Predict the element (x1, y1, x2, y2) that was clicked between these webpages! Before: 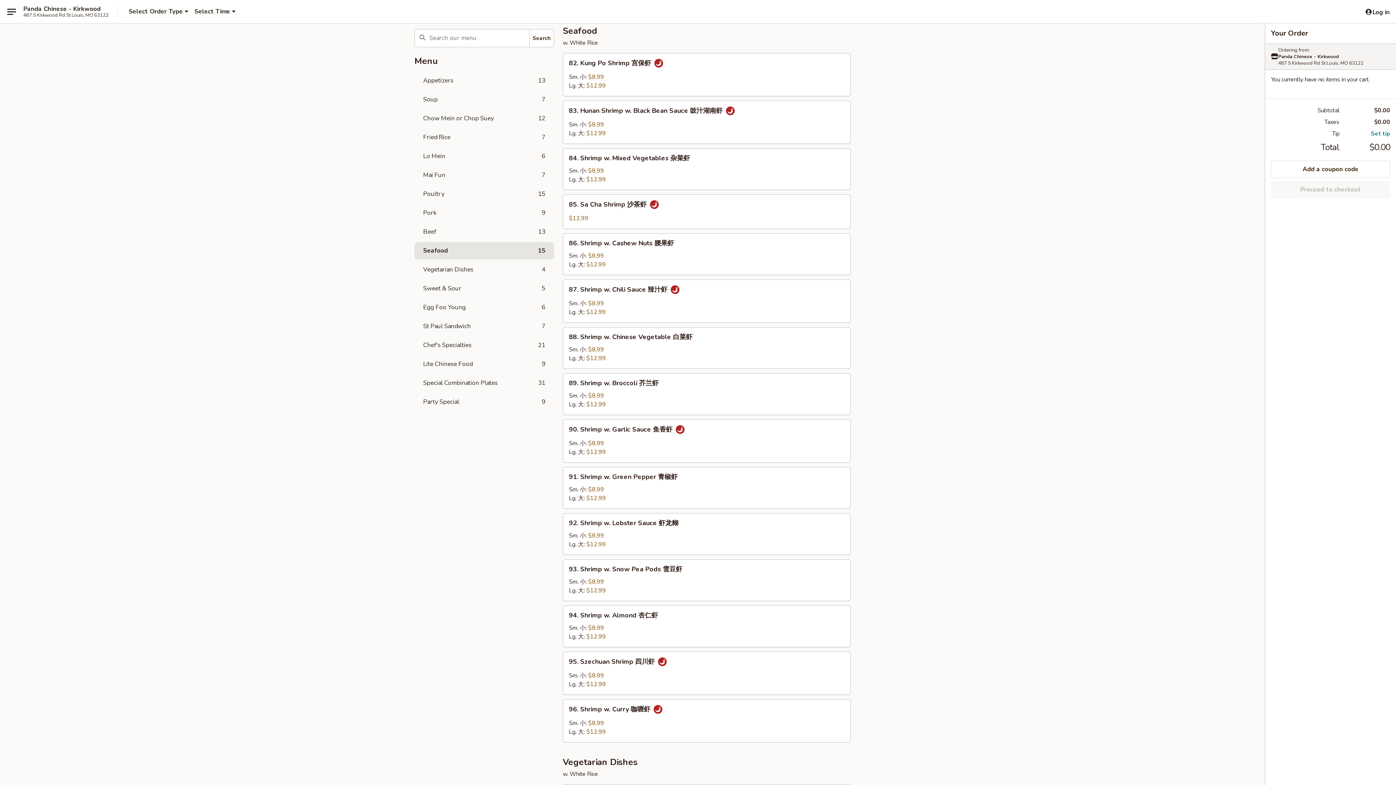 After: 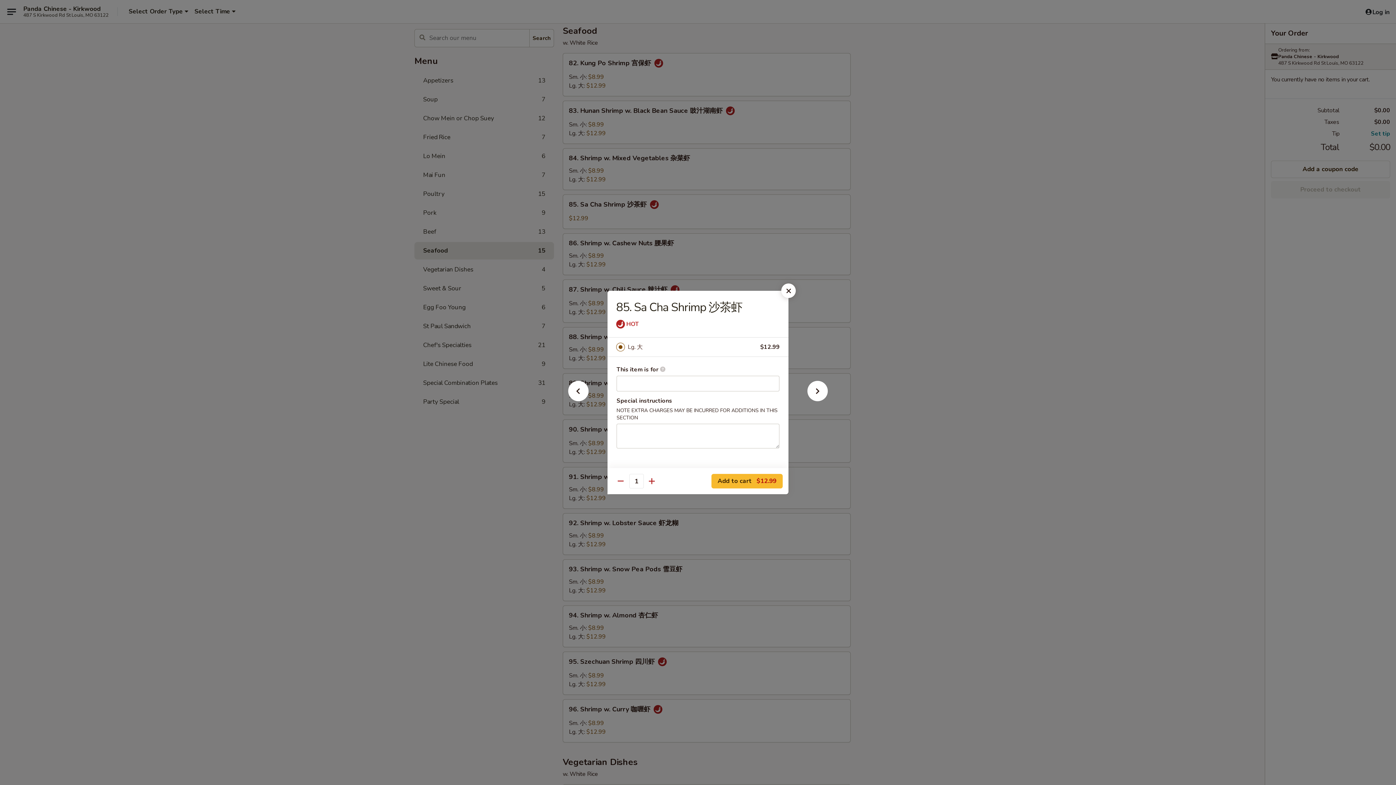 Action: label: 85. Sa Cha Shrimp 沙茶虾 bbox: (563, 194, 850, 228)